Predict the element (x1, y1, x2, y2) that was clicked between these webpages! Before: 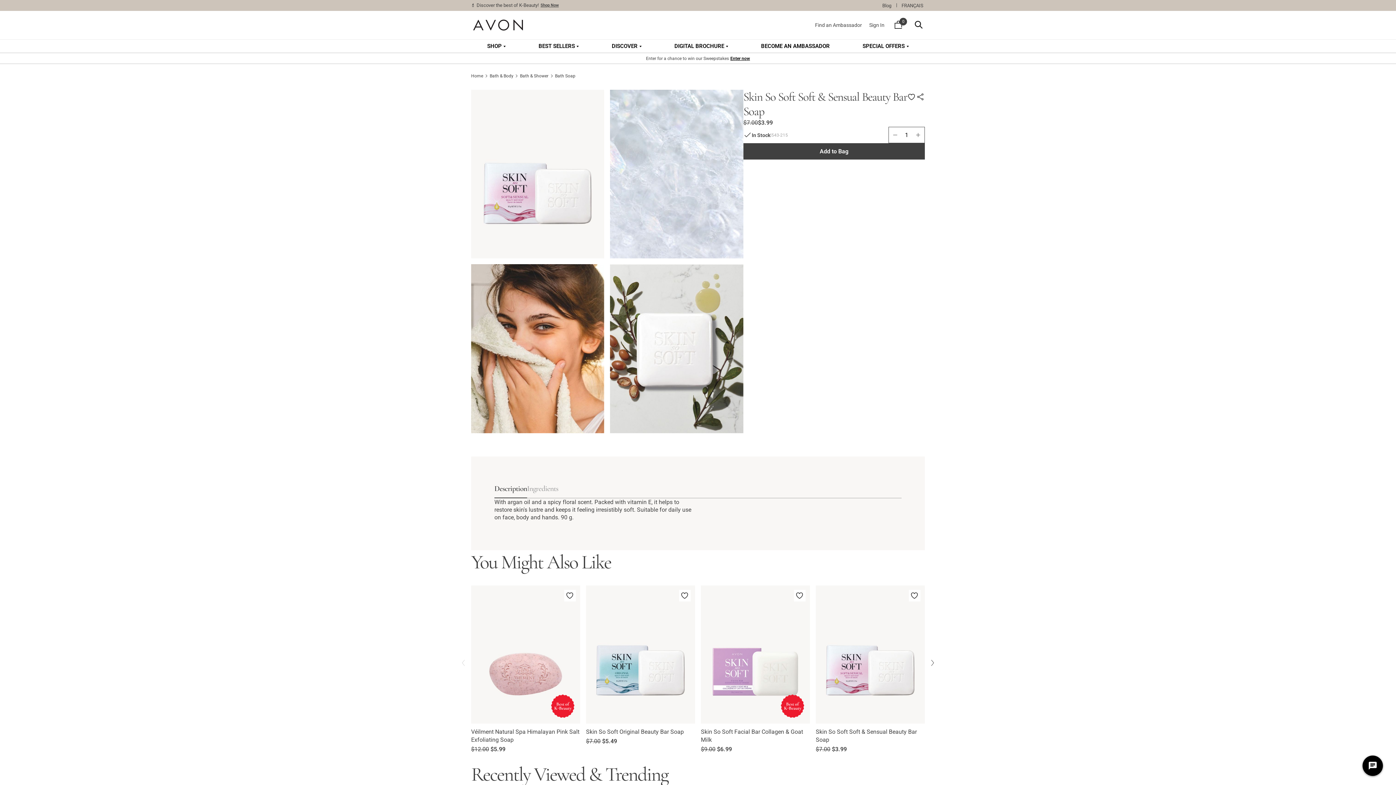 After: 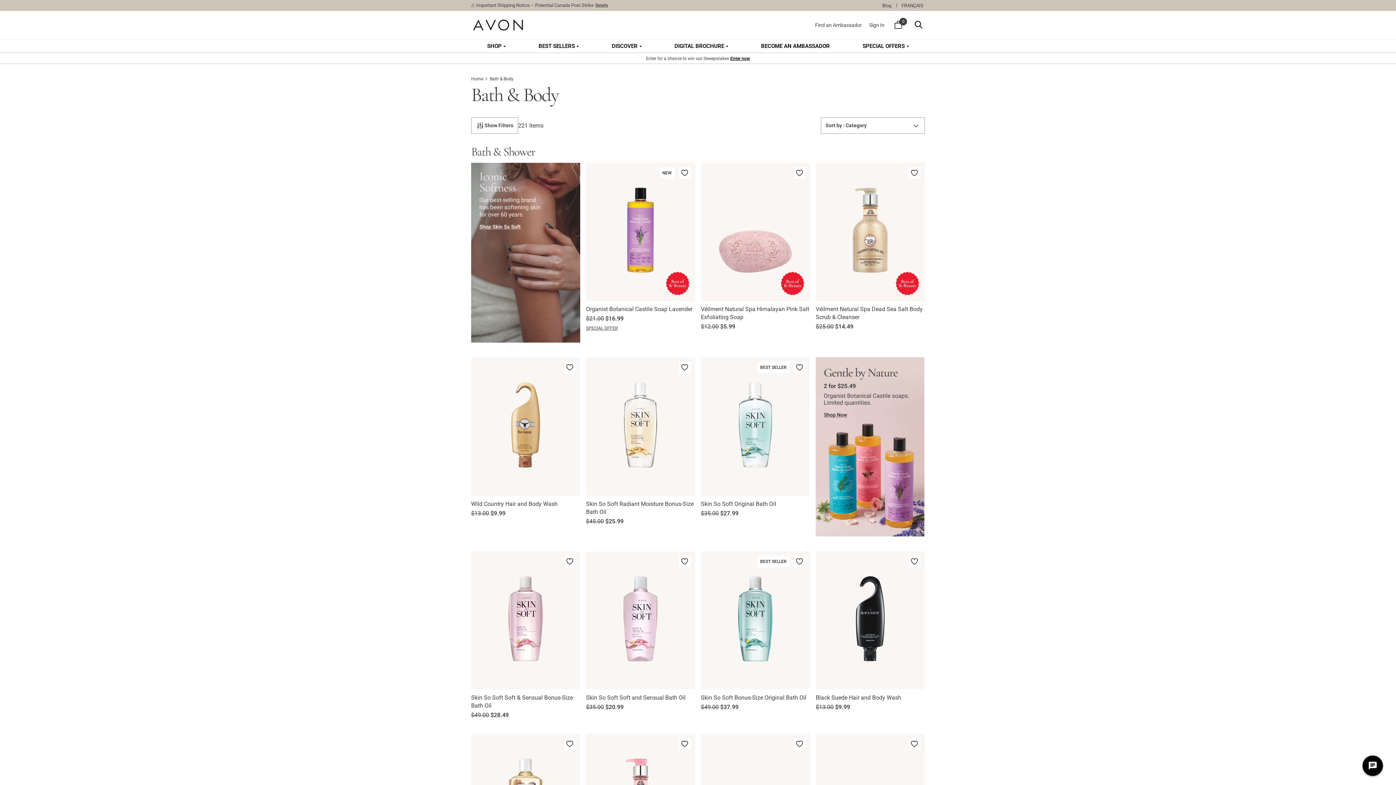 Action: label: Bath & Body bbox: (489, 61, 520, 68)